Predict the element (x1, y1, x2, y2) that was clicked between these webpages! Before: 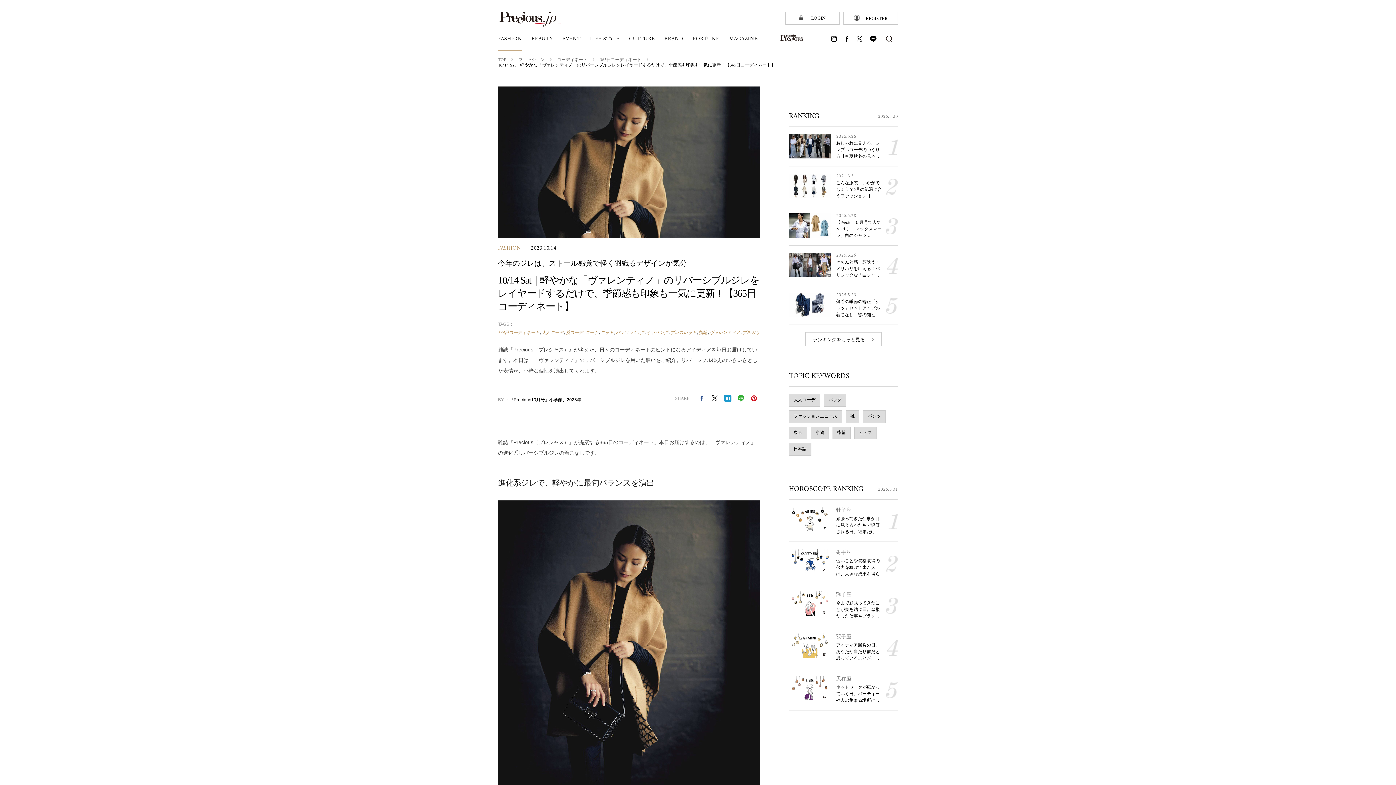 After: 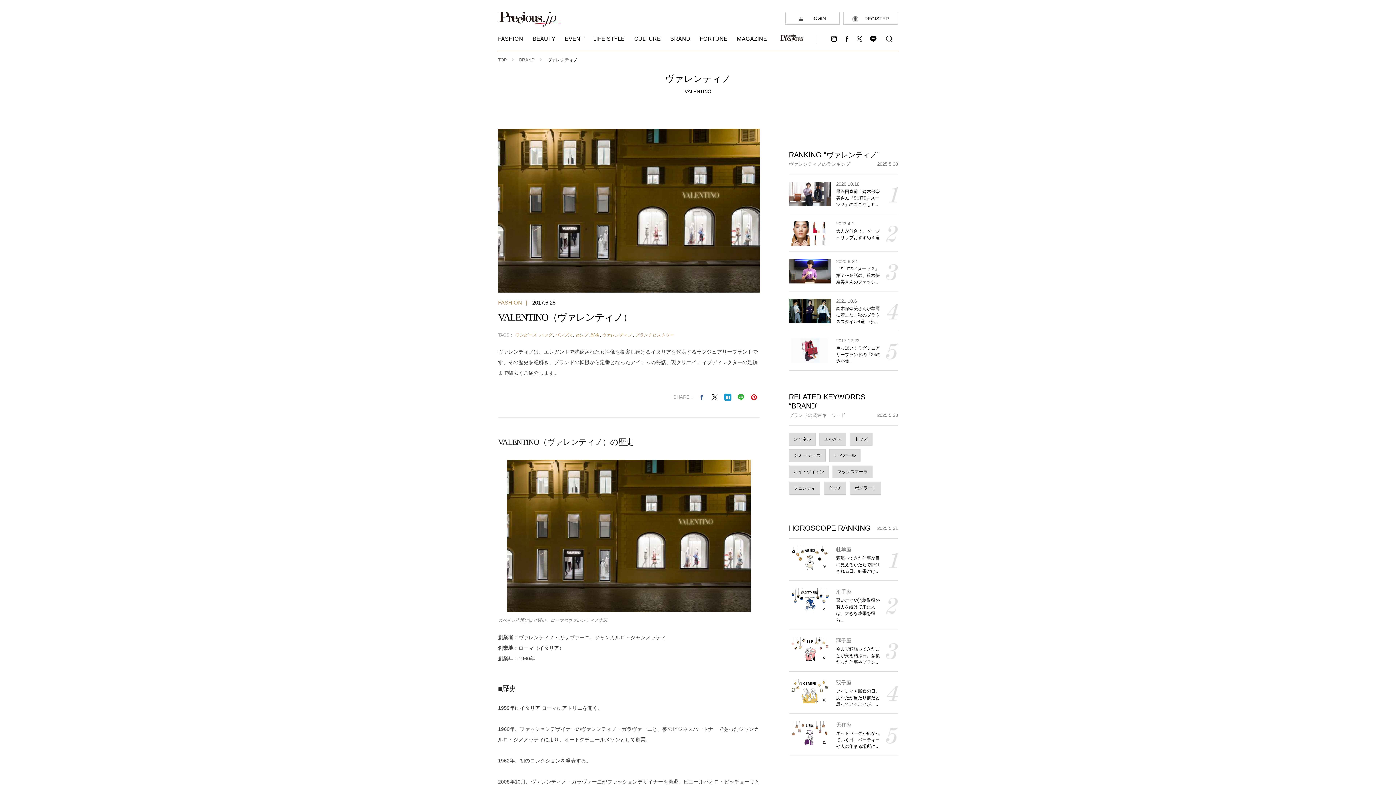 Action: bbox: (709, 329, 740, 337) label: ヴァレンティノ